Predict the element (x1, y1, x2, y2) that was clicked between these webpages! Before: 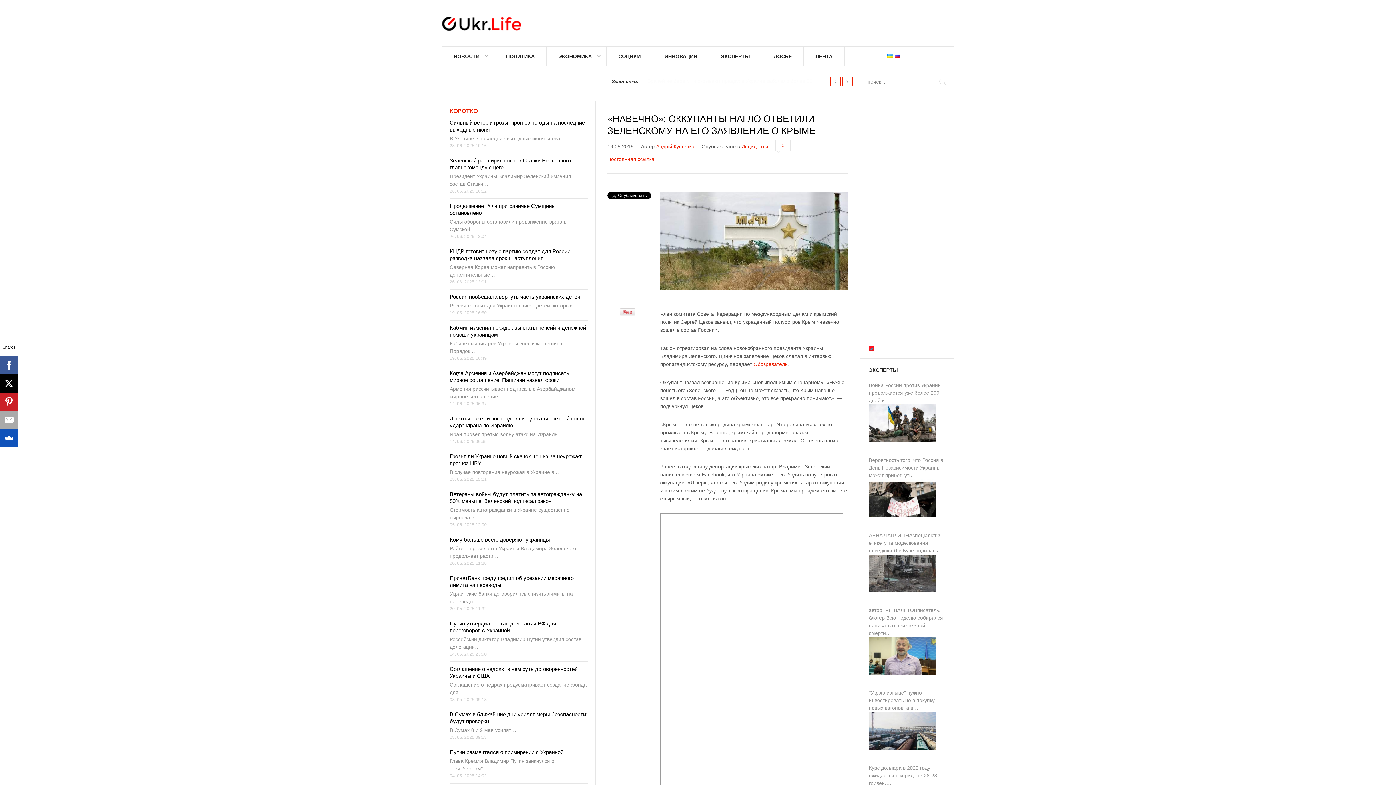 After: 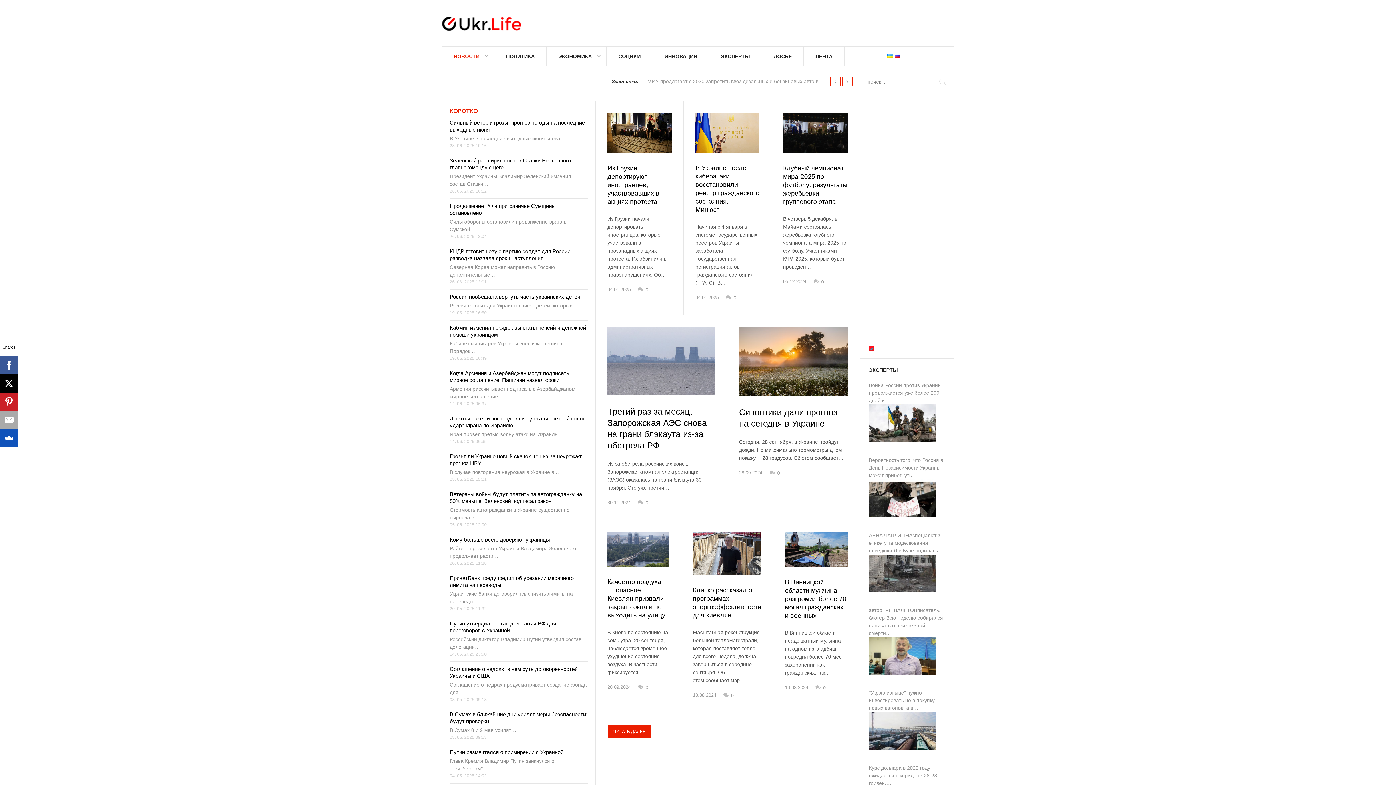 Action: bbox: (442, 46, 494, 66) label: НОВОСТИ